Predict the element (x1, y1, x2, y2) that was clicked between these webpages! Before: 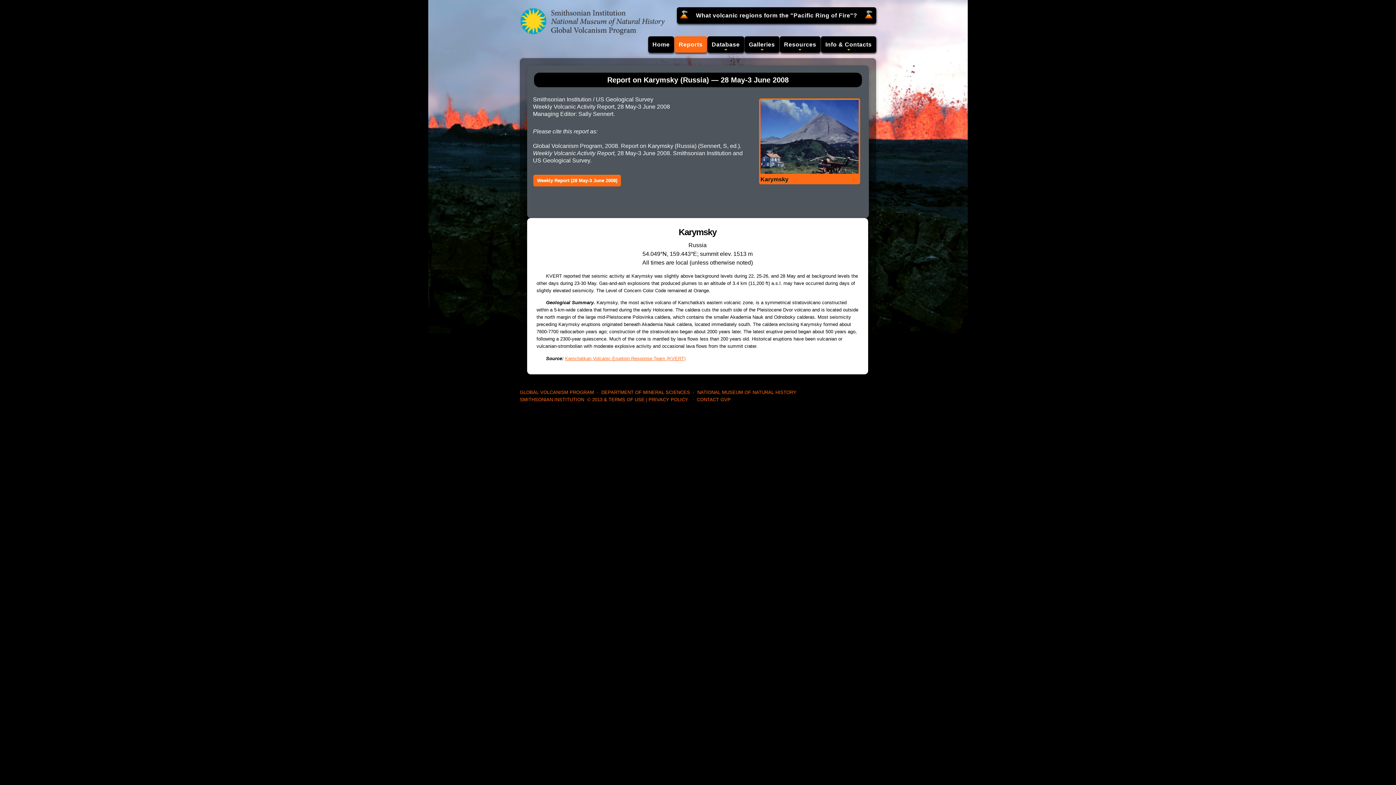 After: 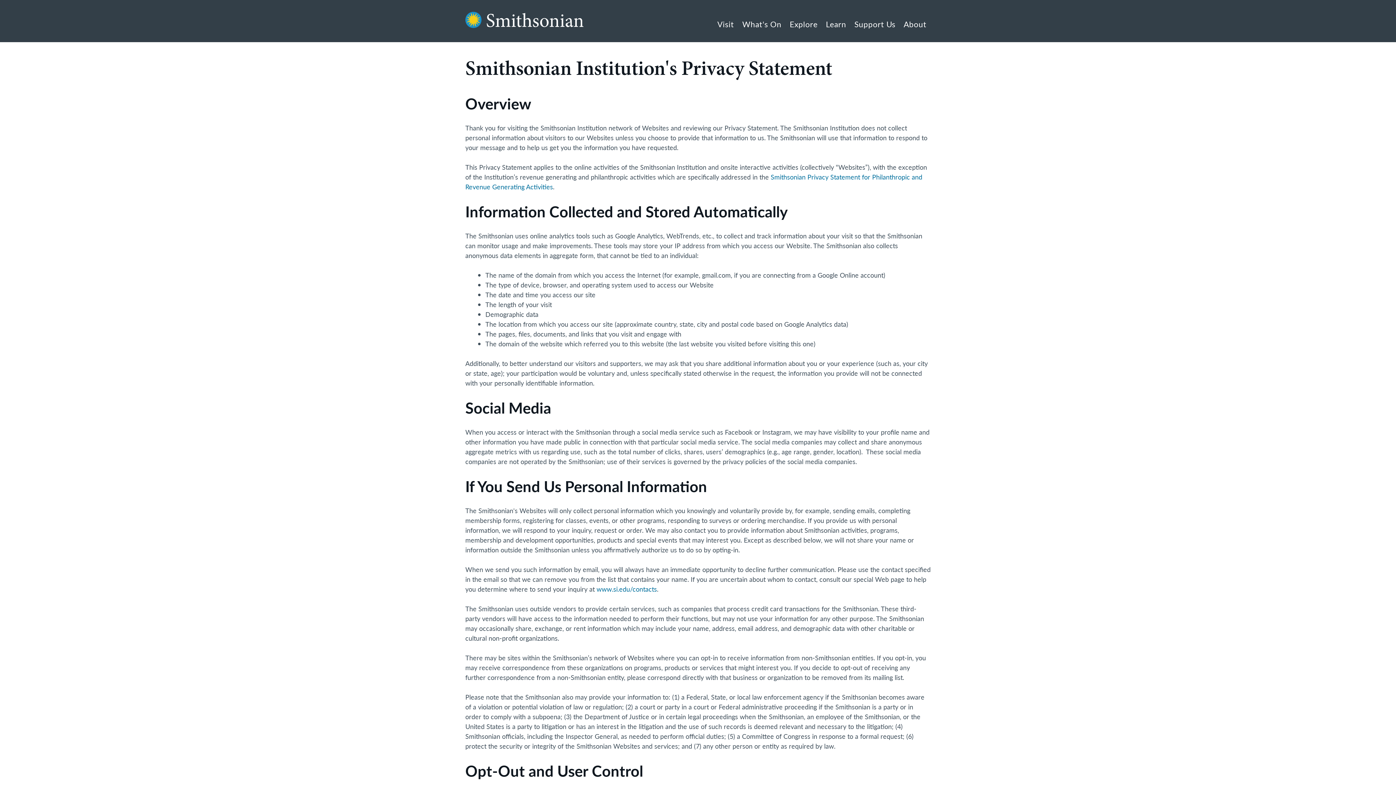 Action: bbox: (648, 397, 688, 402) label: PRIVACY POLICY